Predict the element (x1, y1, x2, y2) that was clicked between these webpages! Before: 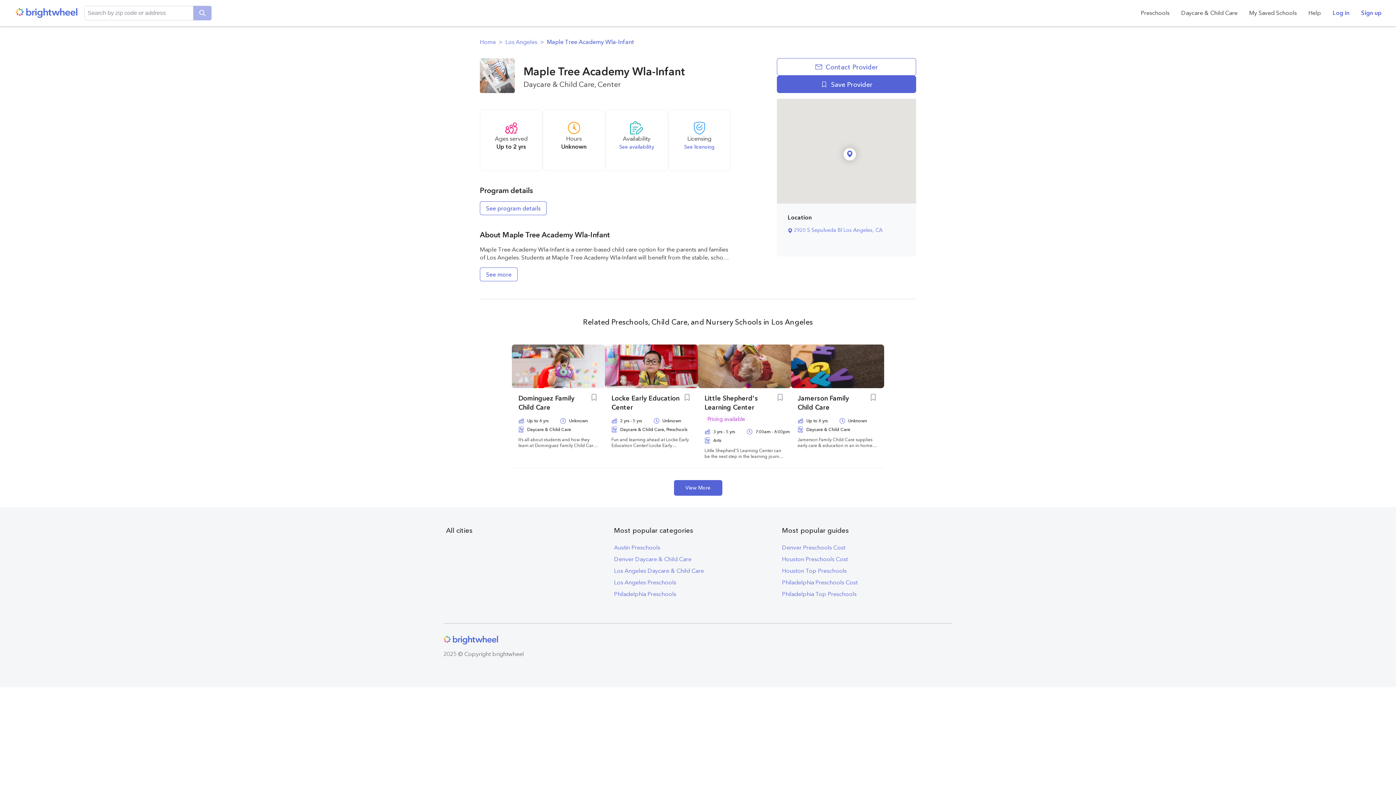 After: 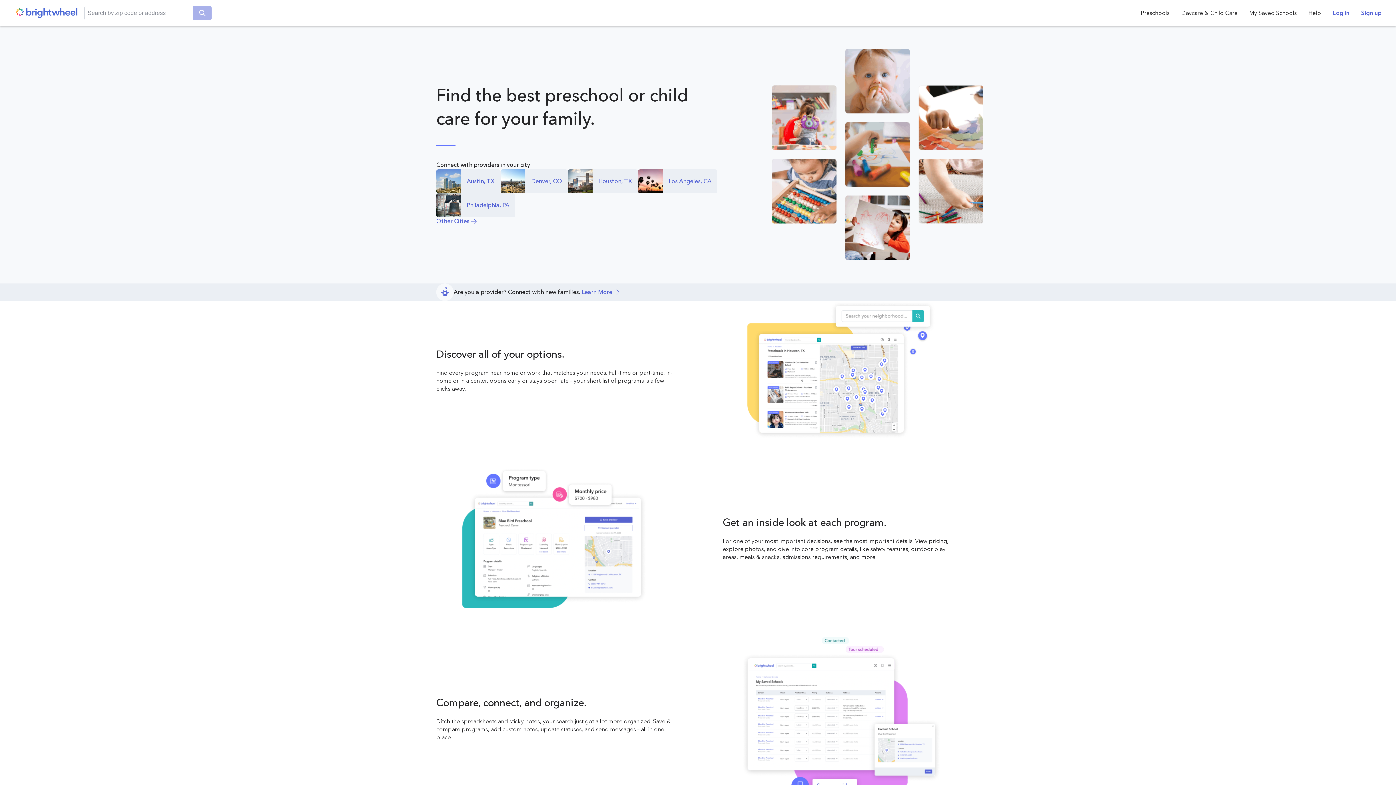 Action: bbox: (8, 5, 84, 20)